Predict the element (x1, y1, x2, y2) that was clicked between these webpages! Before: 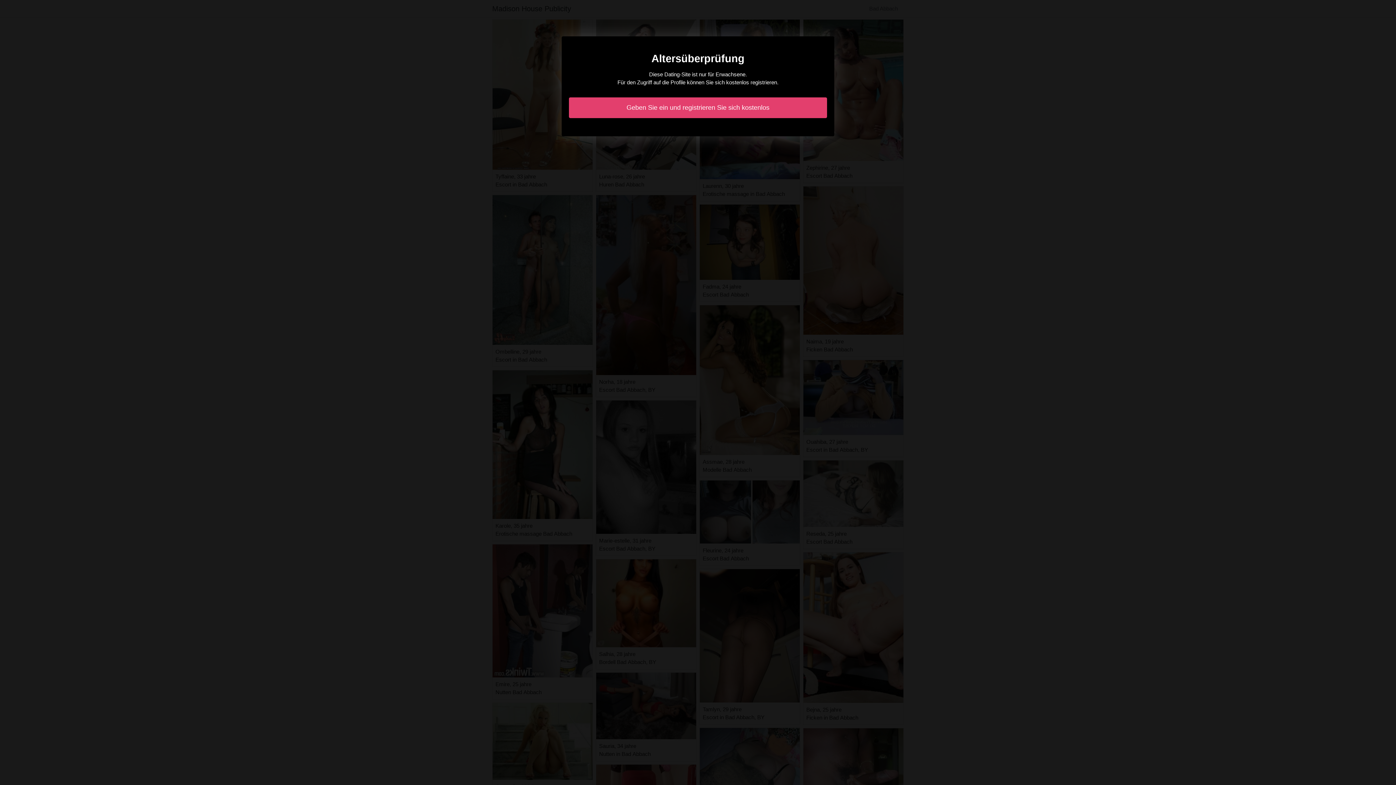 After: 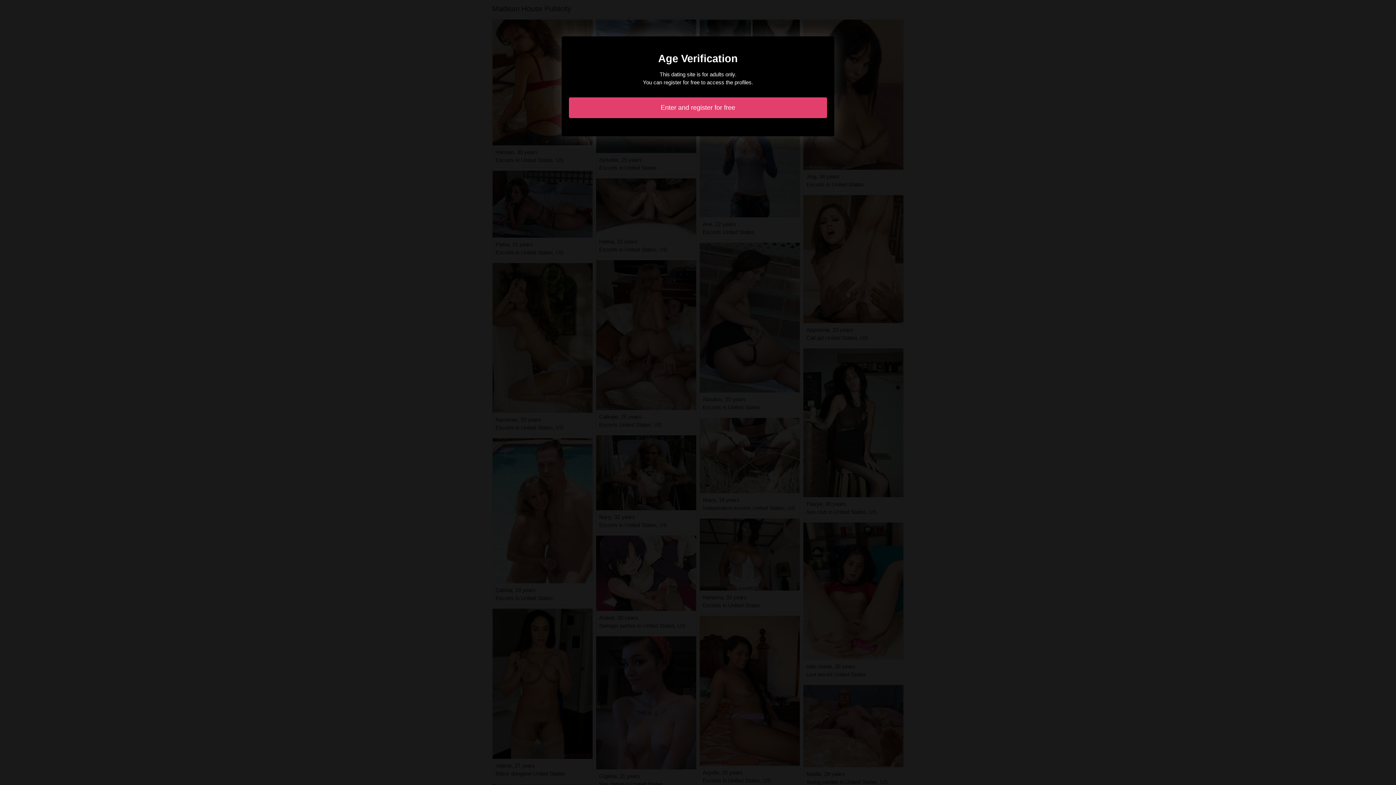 Action: bbox: (569, 97, 827, 118) label: Geben Sie ein und registrieren Sie sich kostenlos